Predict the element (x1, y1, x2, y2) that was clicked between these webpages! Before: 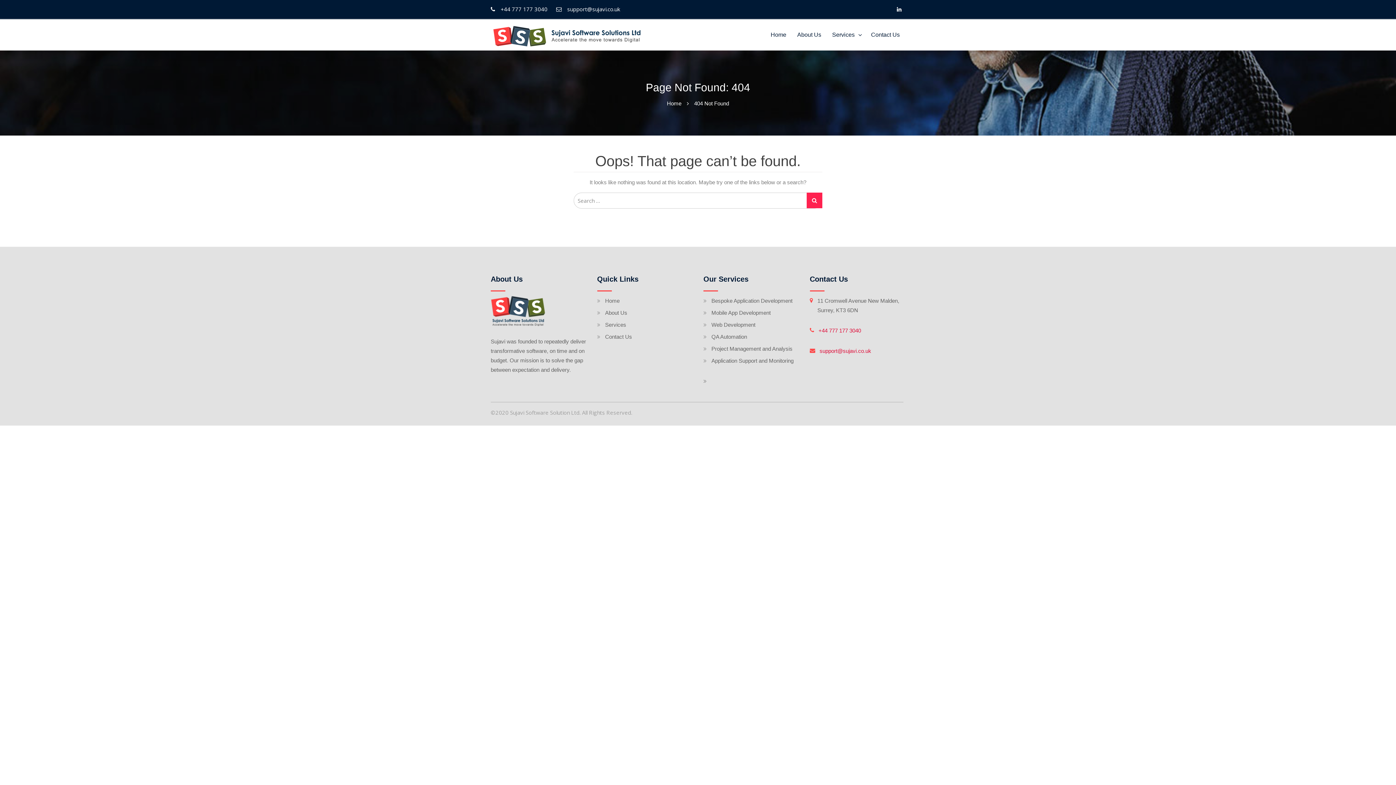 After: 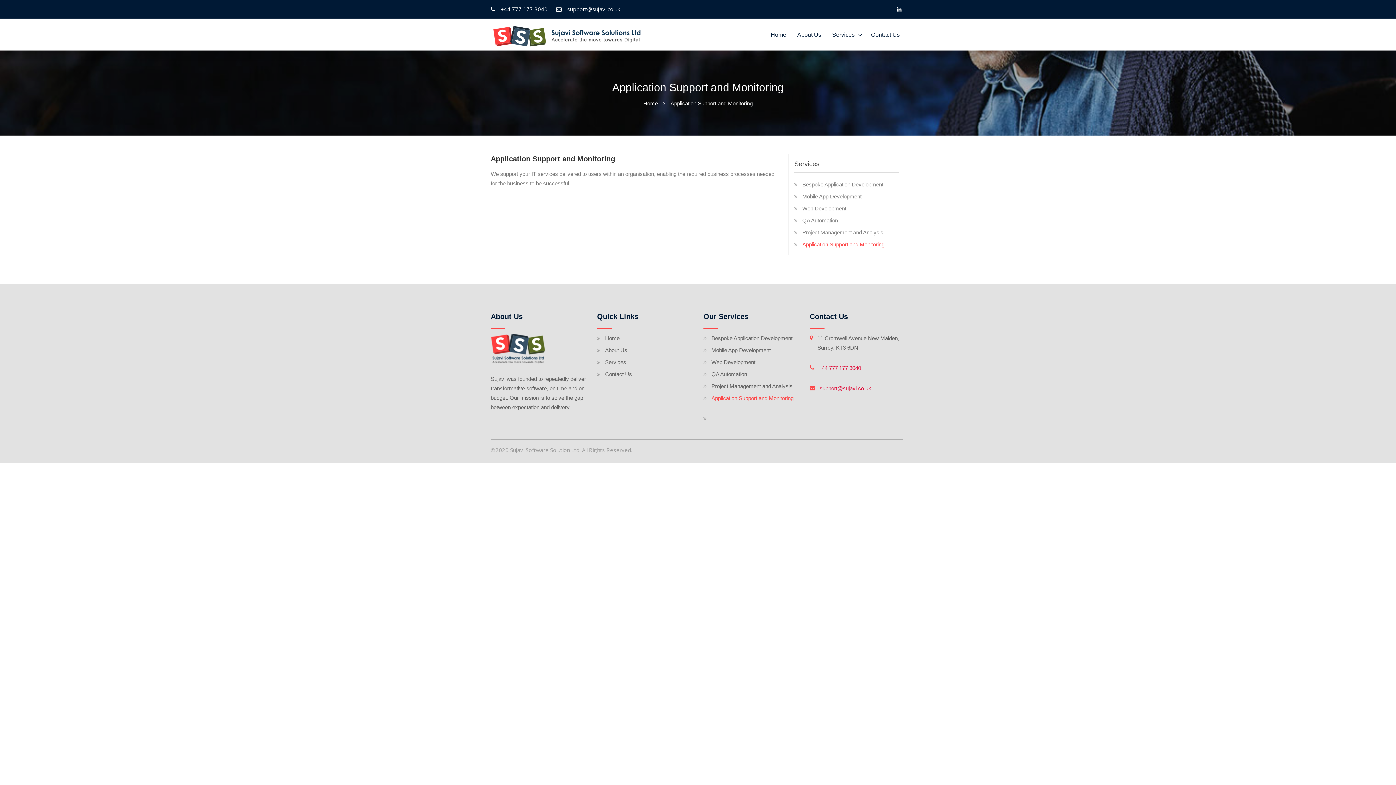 Action: label: Application Support and Monitoring bbox: (711, 357, 793, 364)